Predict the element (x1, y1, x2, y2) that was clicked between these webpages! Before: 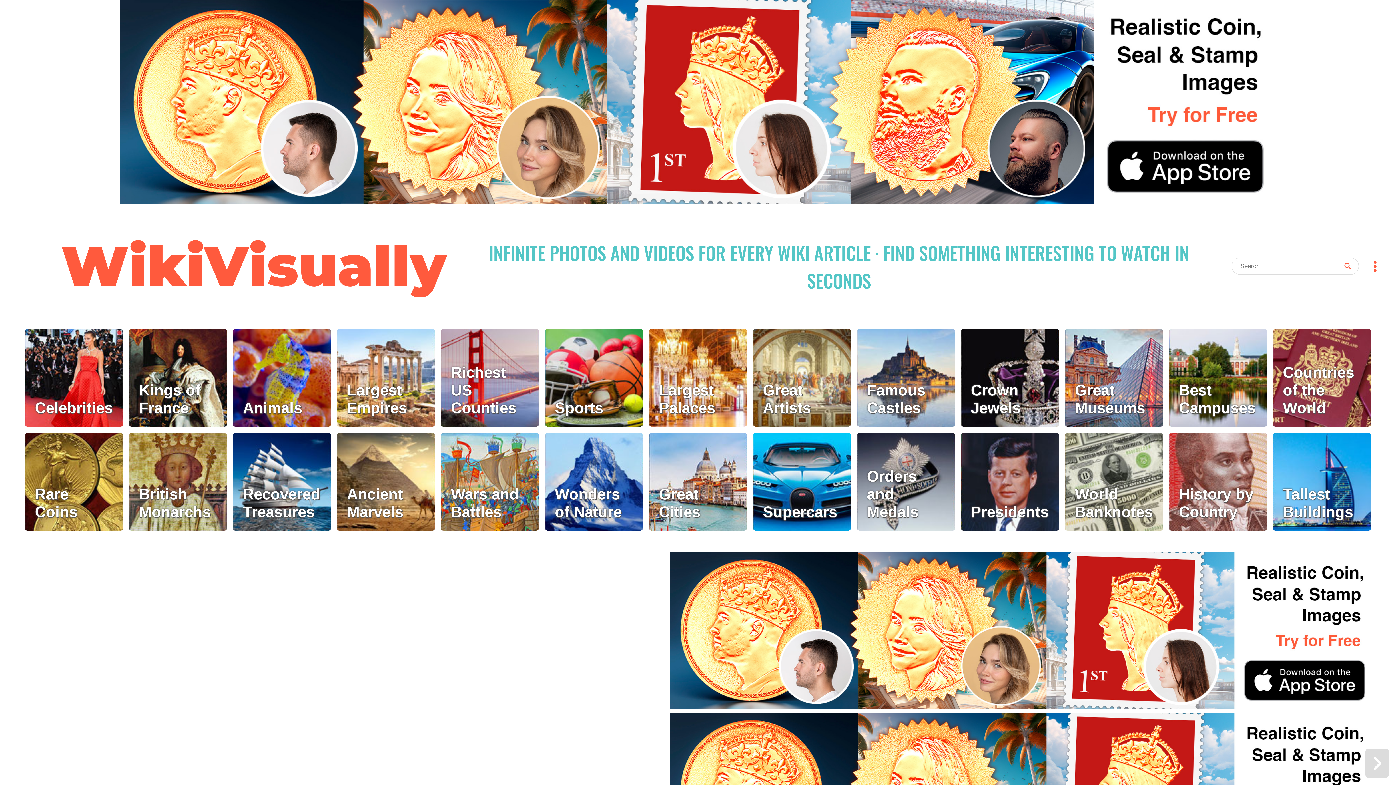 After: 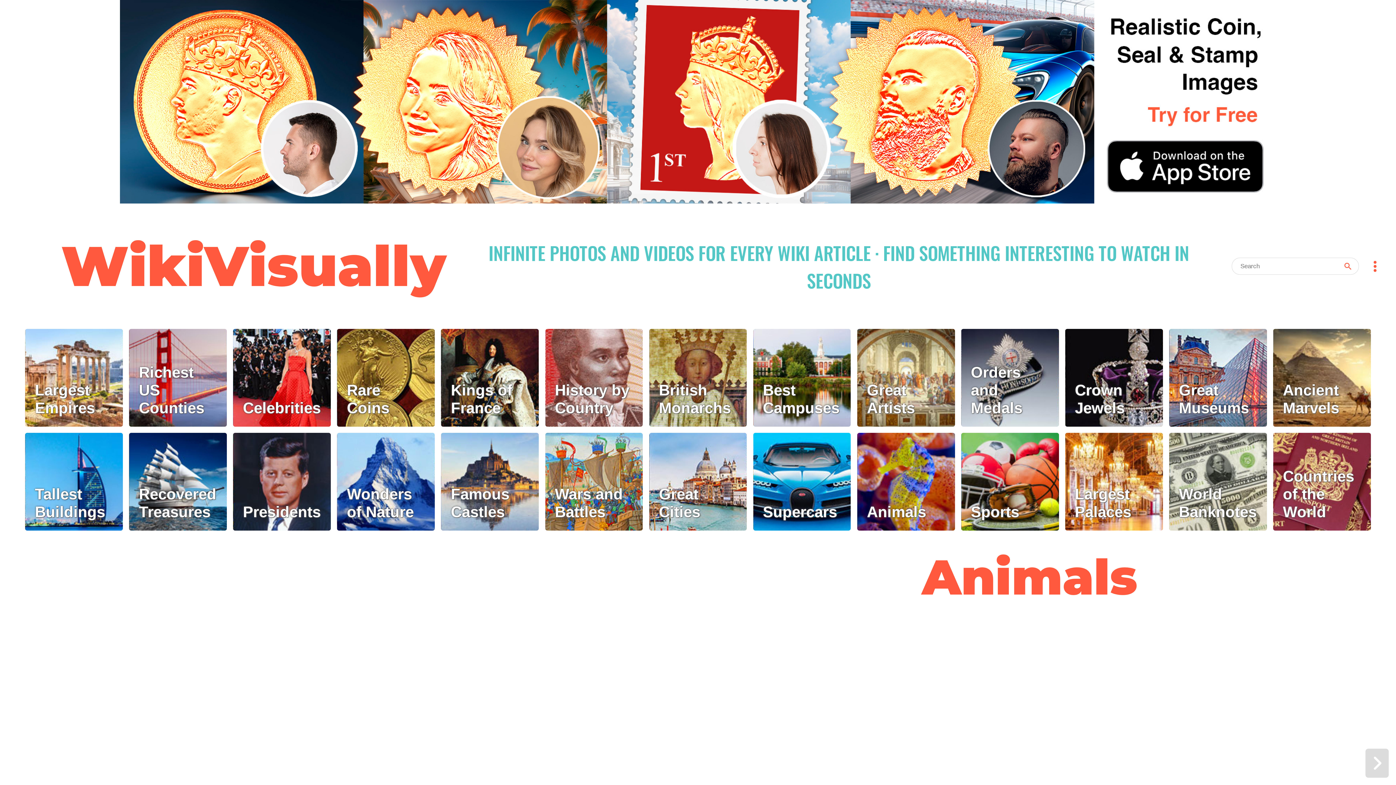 Action: bbox: (233, 329, 330, 426) label: Animals